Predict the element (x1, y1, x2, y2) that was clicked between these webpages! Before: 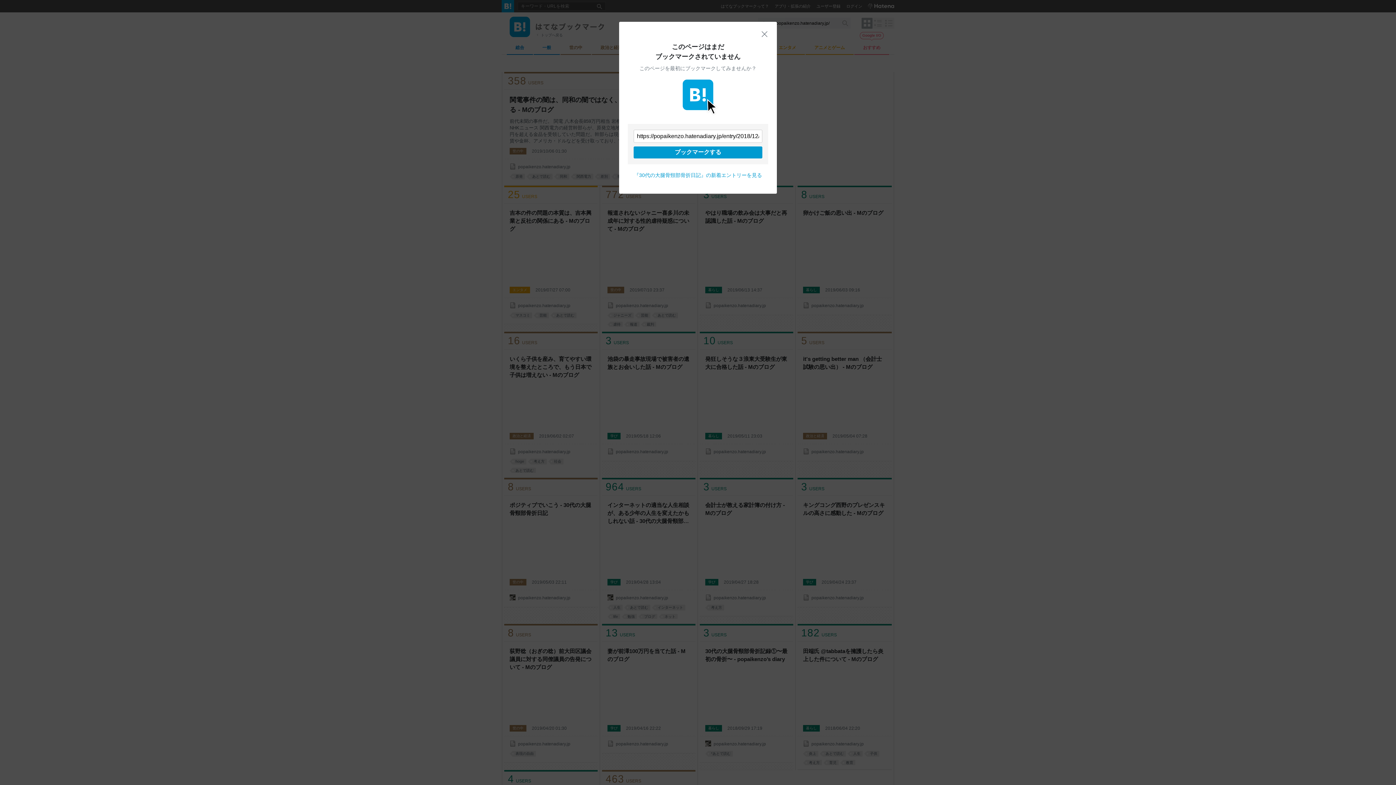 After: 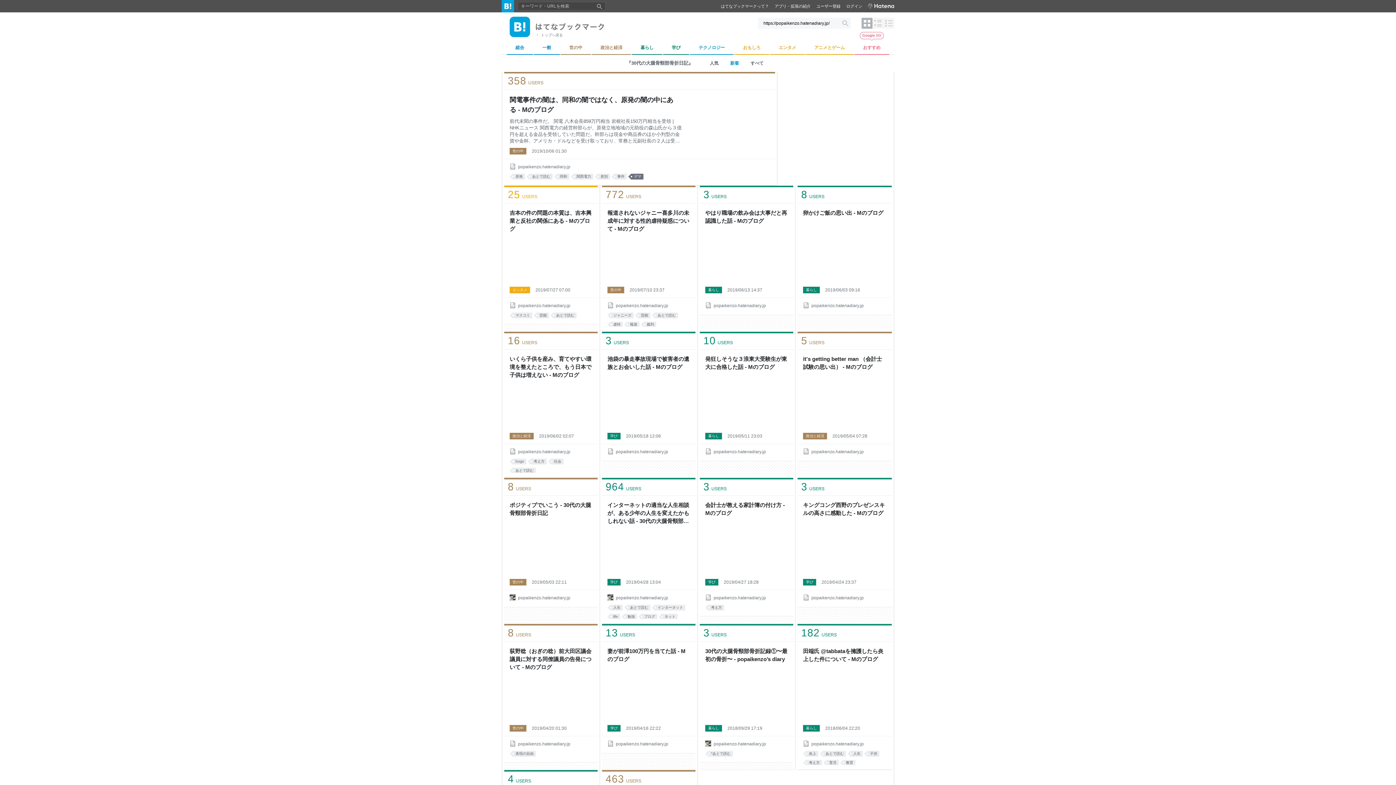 Action: label: 『30代の大腿骨頸部骨折日記』の新着エントリーを見る bbox: (634, 172, 762, 178)